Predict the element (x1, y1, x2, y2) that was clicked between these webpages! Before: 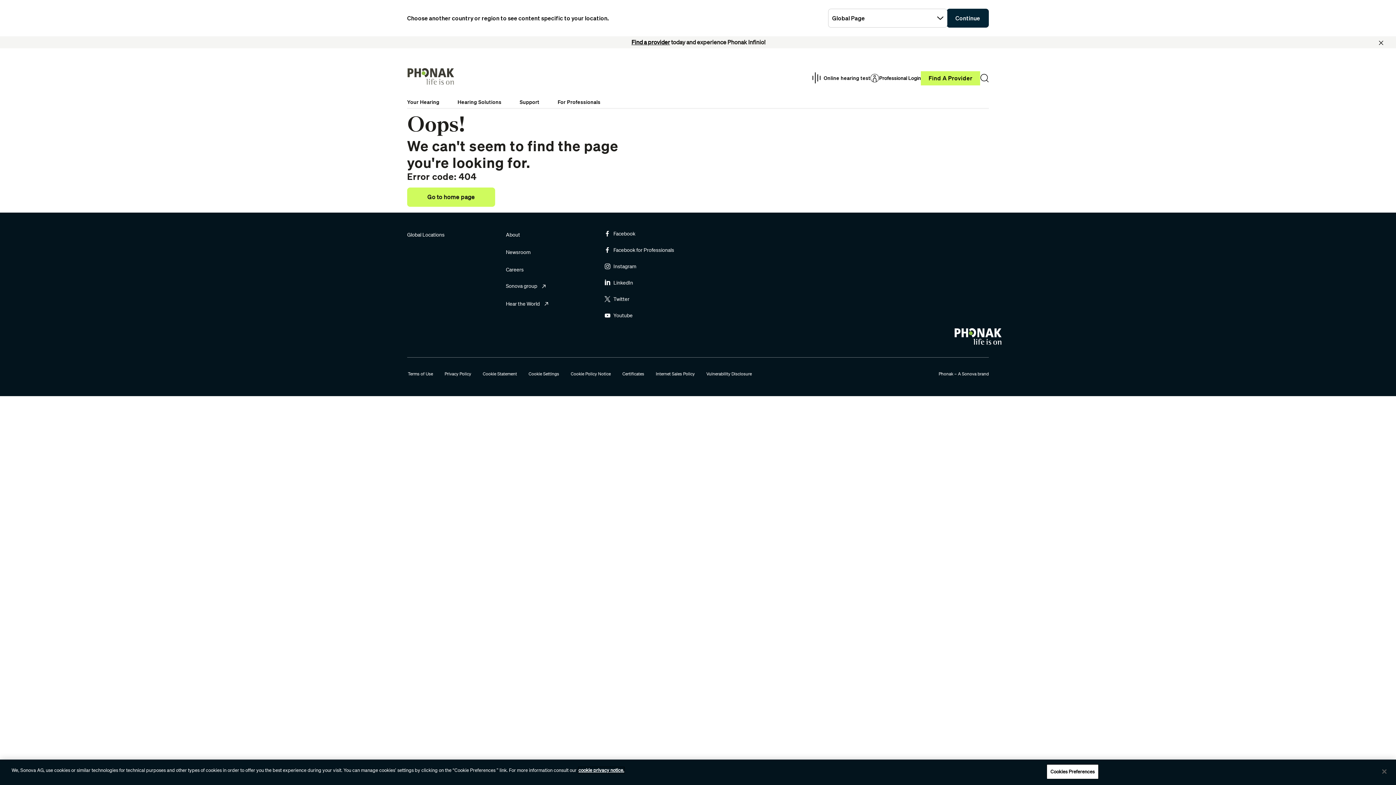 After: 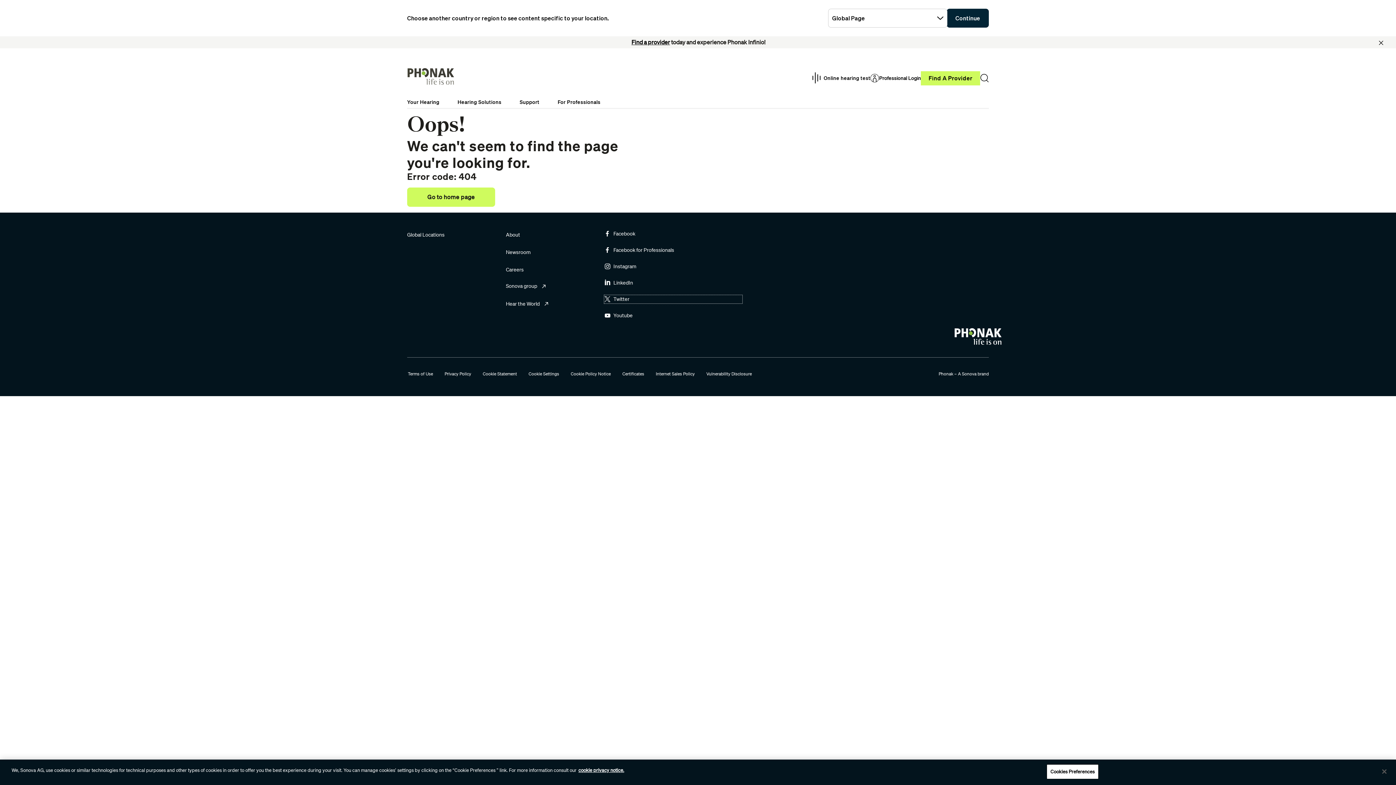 Action: label: Twitter bbox: (604, 295, 742, 303)